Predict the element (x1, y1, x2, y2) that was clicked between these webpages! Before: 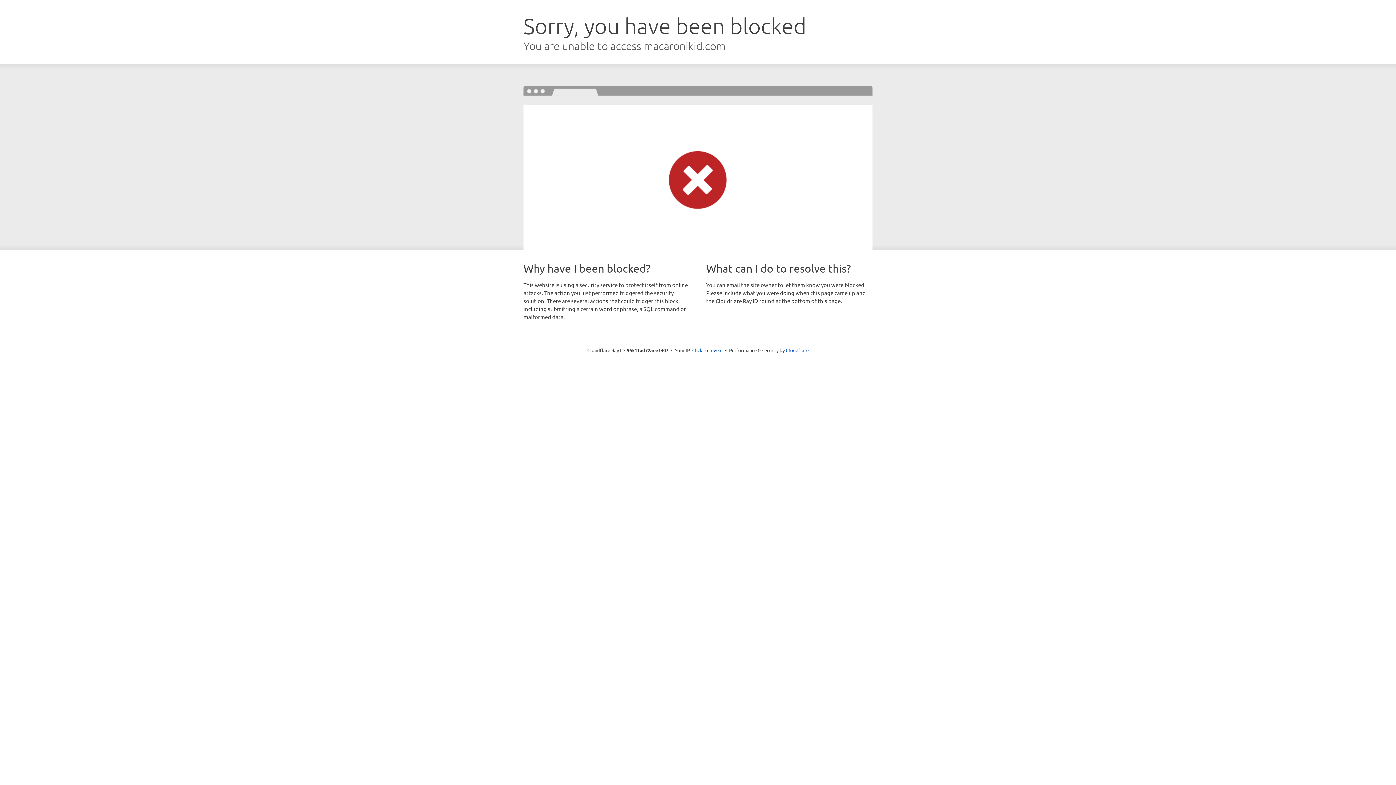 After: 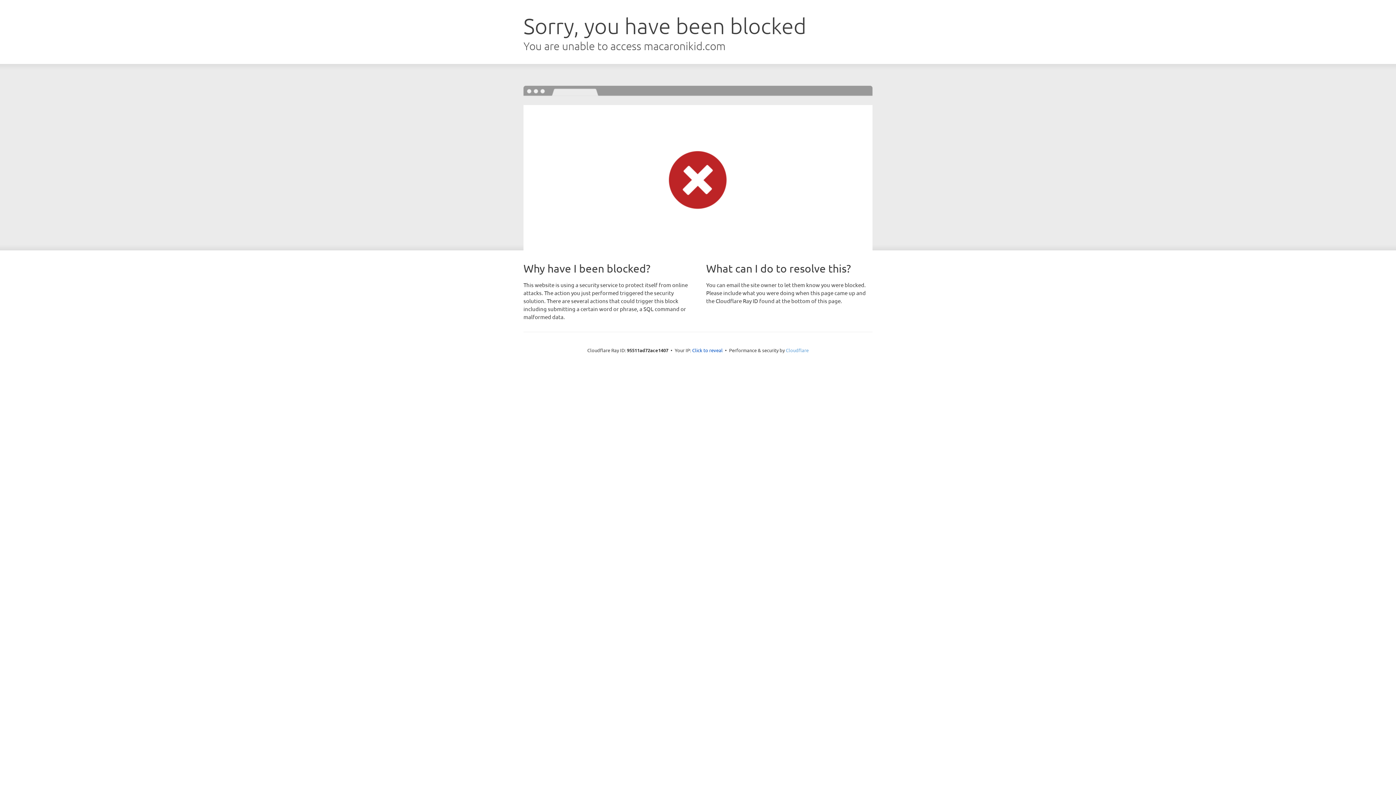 Action: label: Cloudflare bbox: (786, 347, 808, 353)